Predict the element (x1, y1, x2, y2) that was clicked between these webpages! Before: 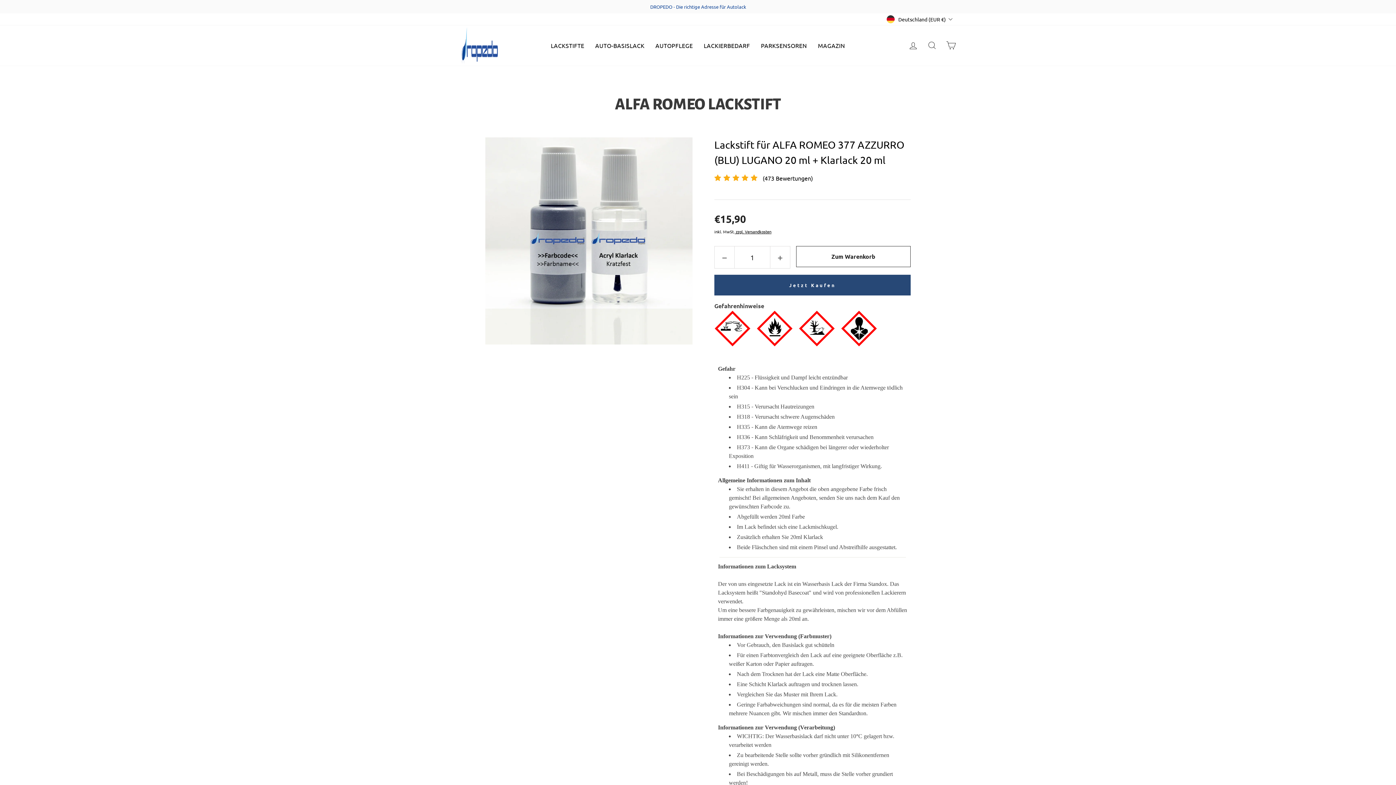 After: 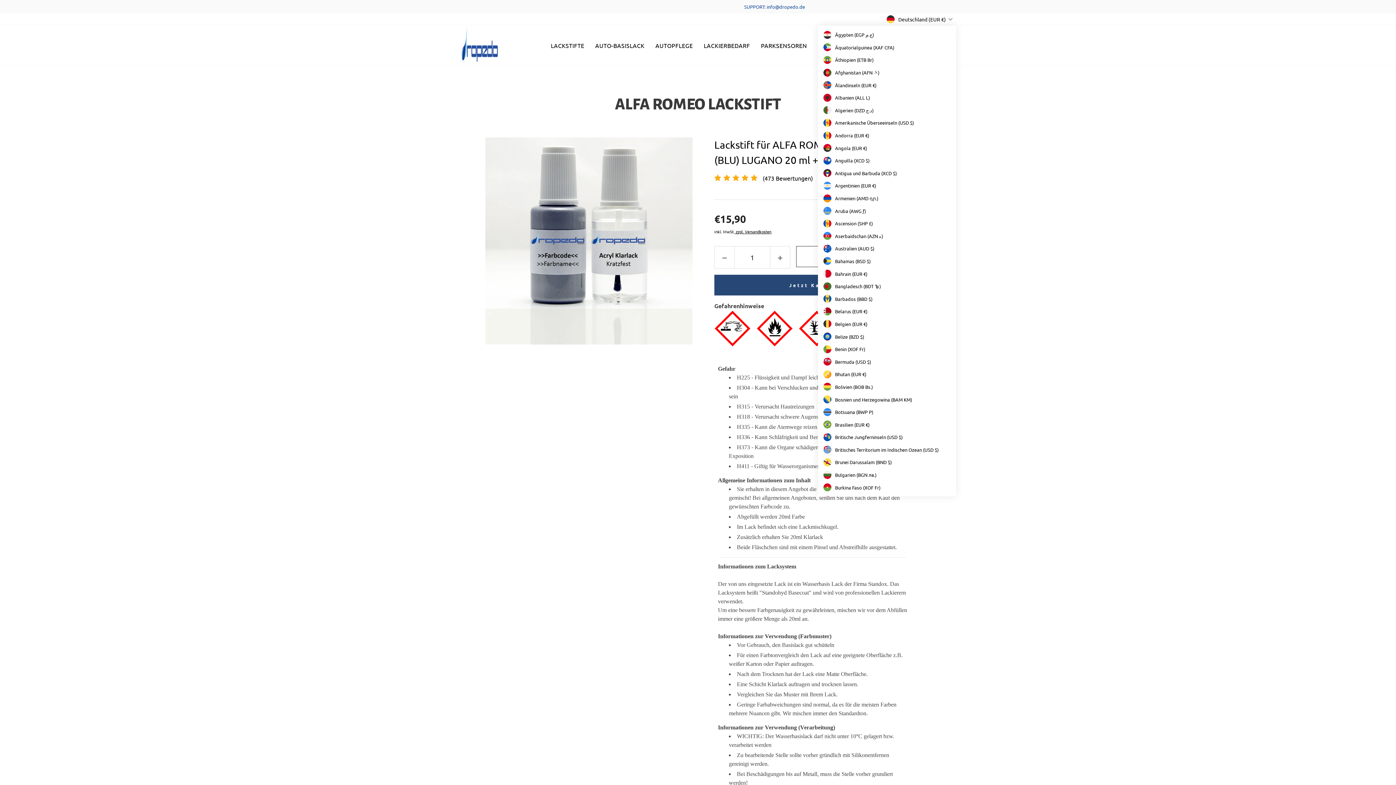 Action: bbox: (884, 13, 956, 25) label: Deutschland (EUR €)